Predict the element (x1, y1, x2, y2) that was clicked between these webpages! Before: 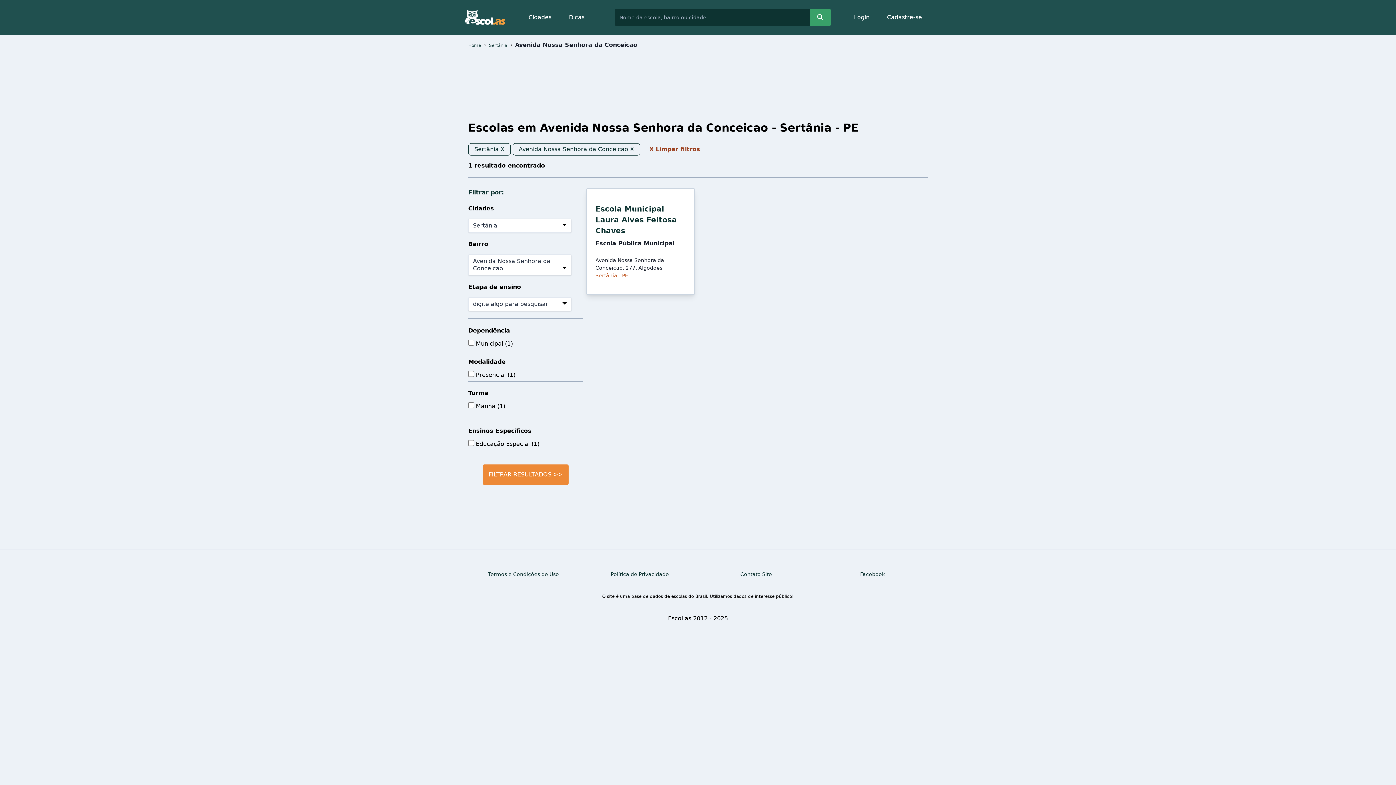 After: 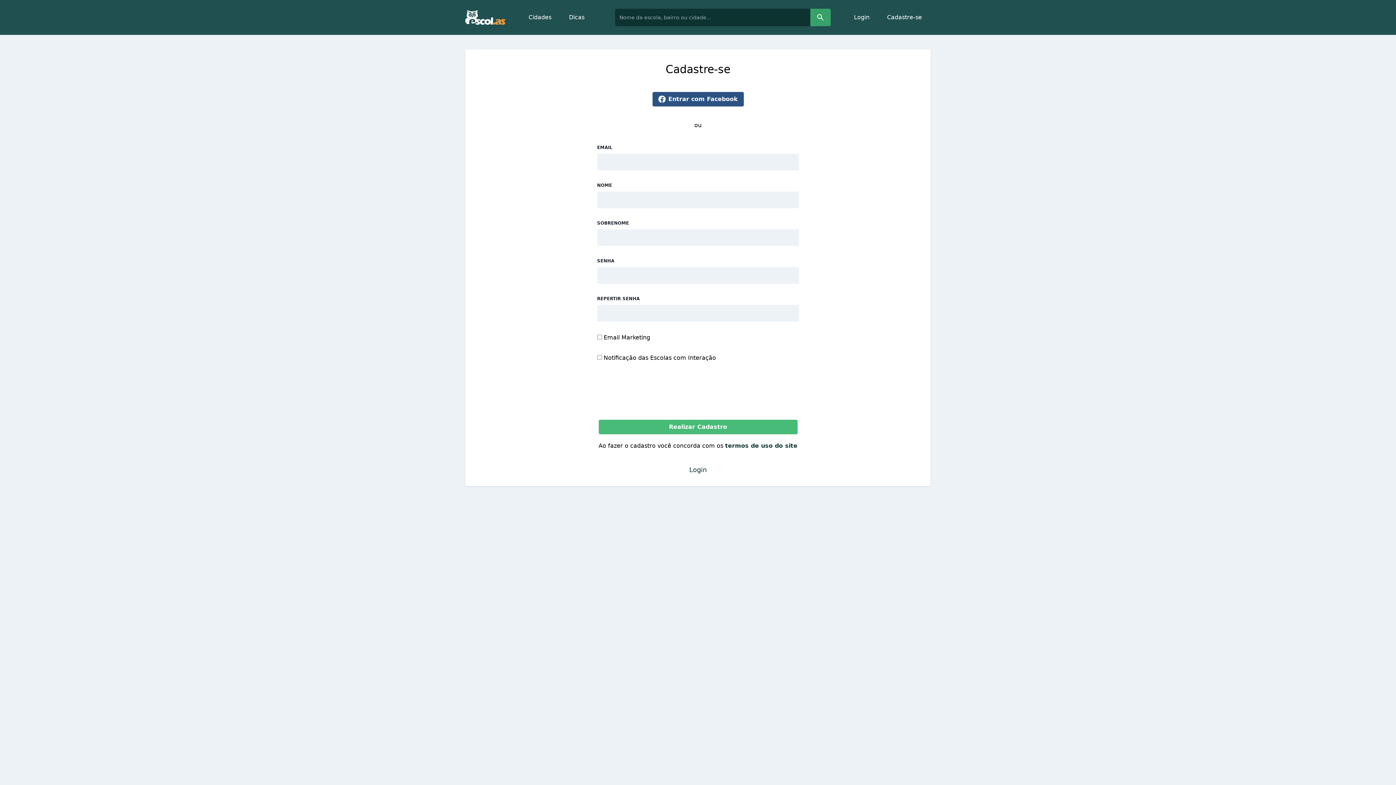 Action: label: Cadastre-se bbox: (878, 8, 930, 26)